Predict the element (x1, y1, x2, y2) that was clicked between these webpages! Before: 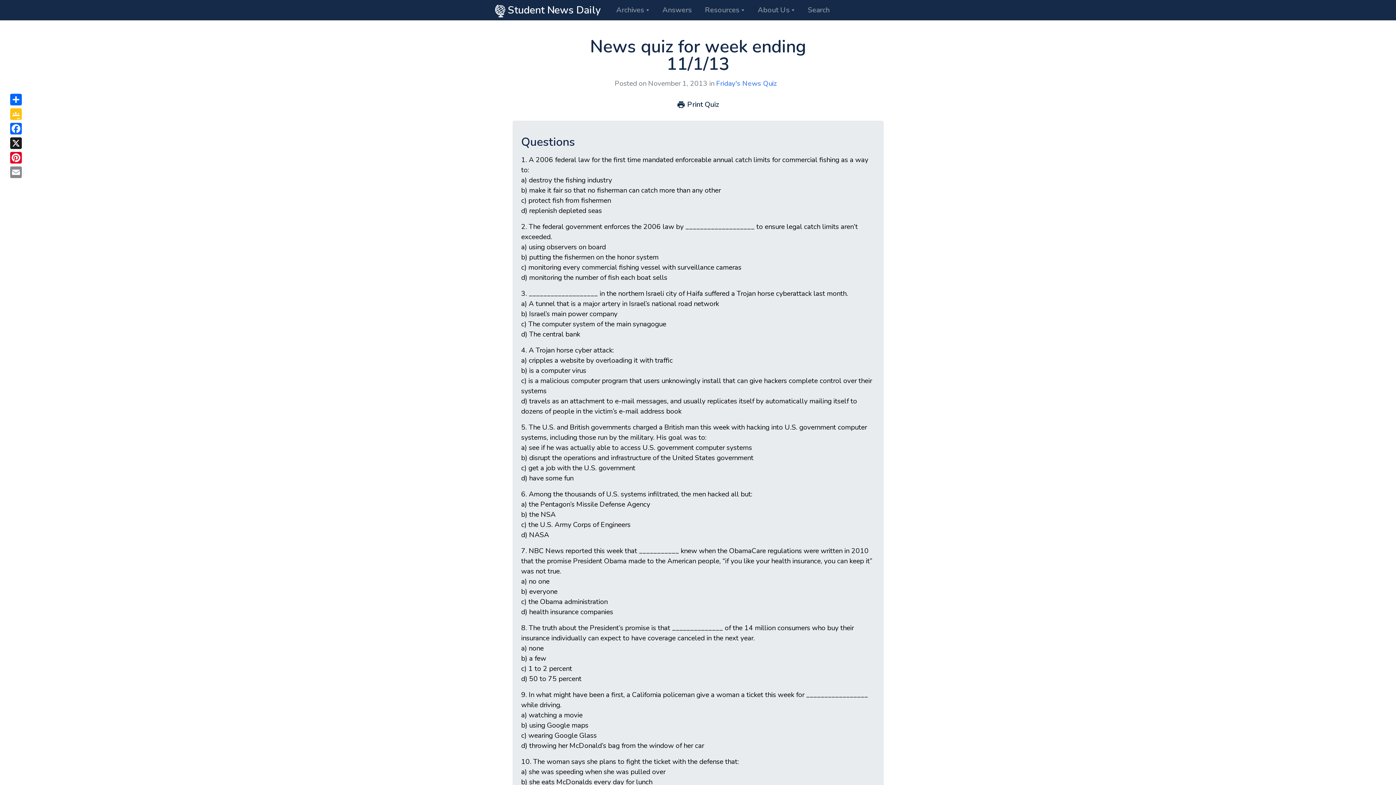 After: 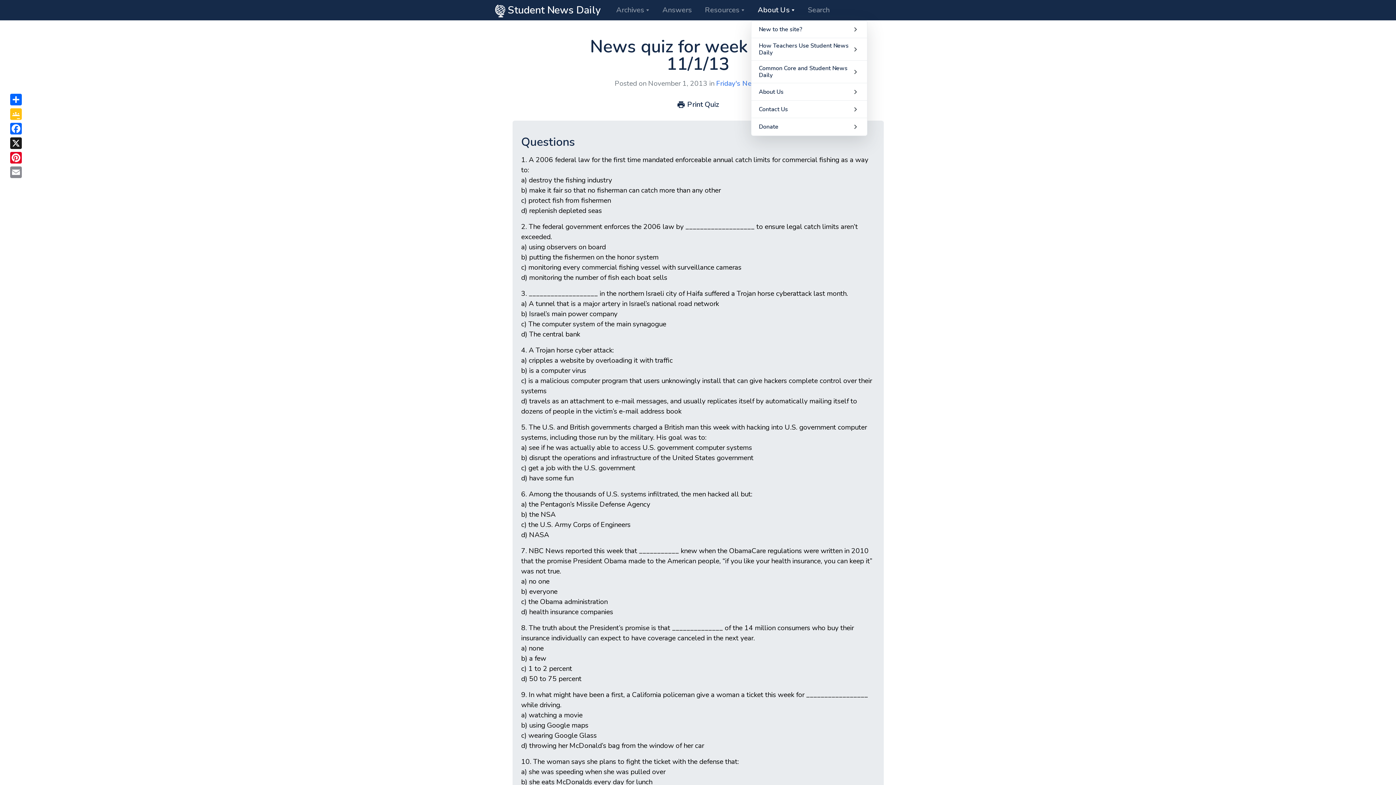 Action: label: About Us bbox: (751, 0, 801, 20)